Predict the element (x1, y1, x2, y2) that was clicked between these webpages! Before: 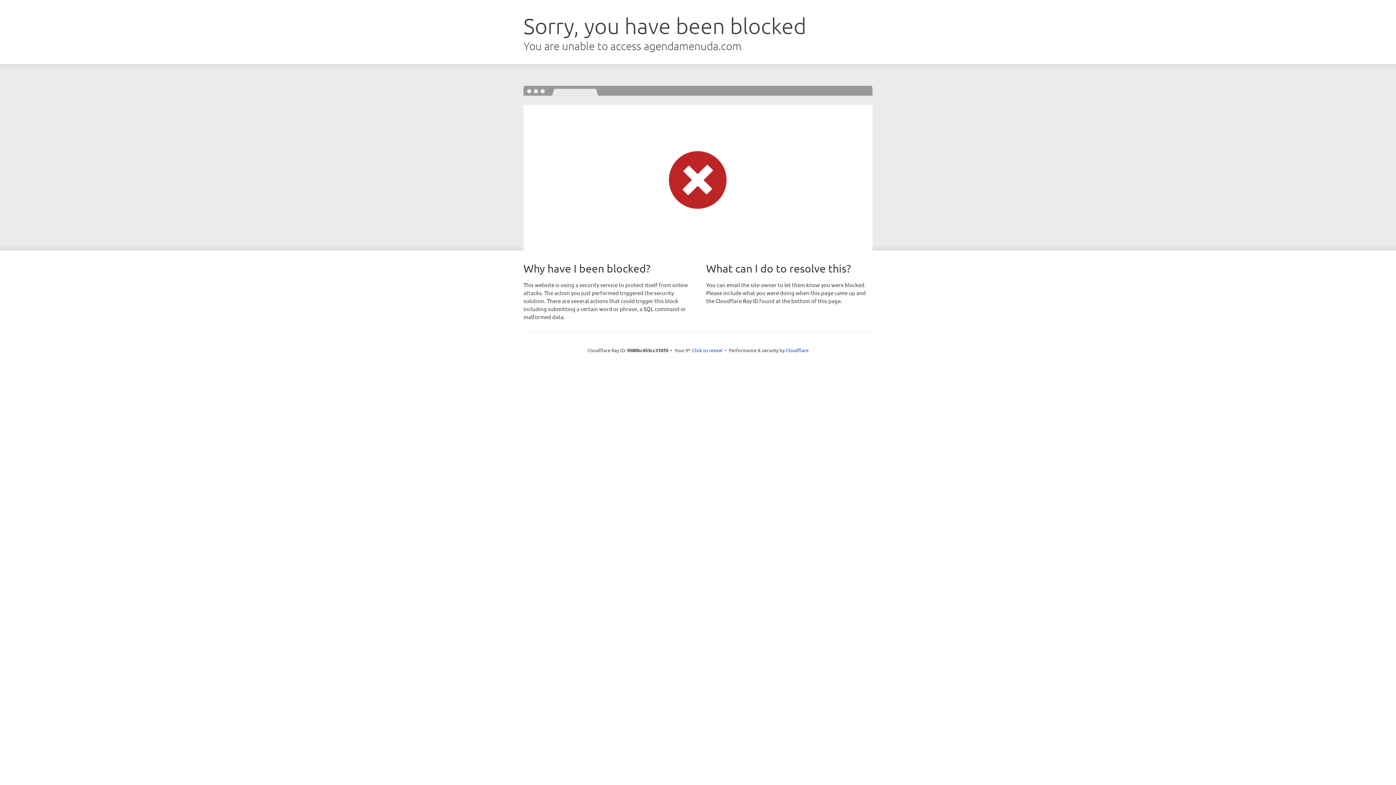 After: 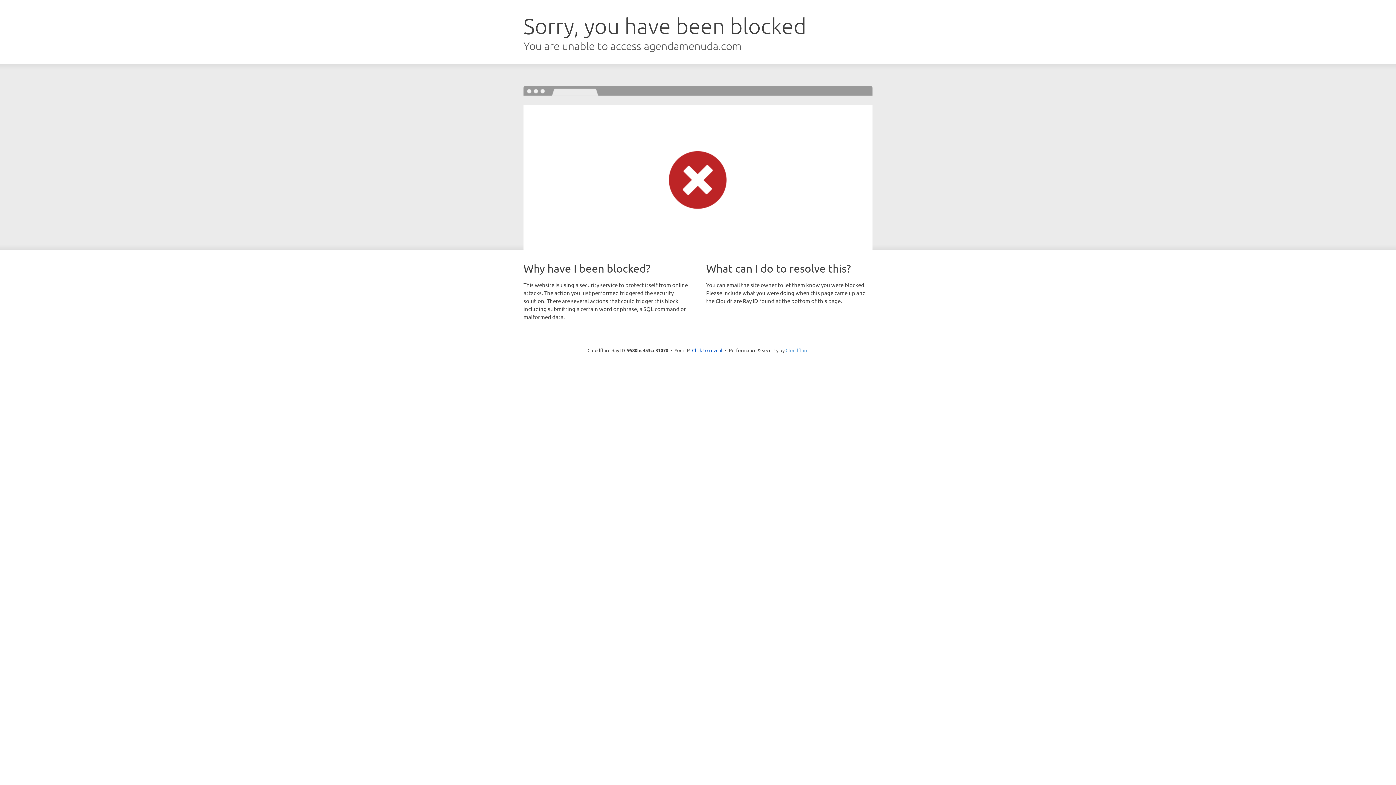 Action: label: Cloudflare bbox: (785, 347, 808, 353)